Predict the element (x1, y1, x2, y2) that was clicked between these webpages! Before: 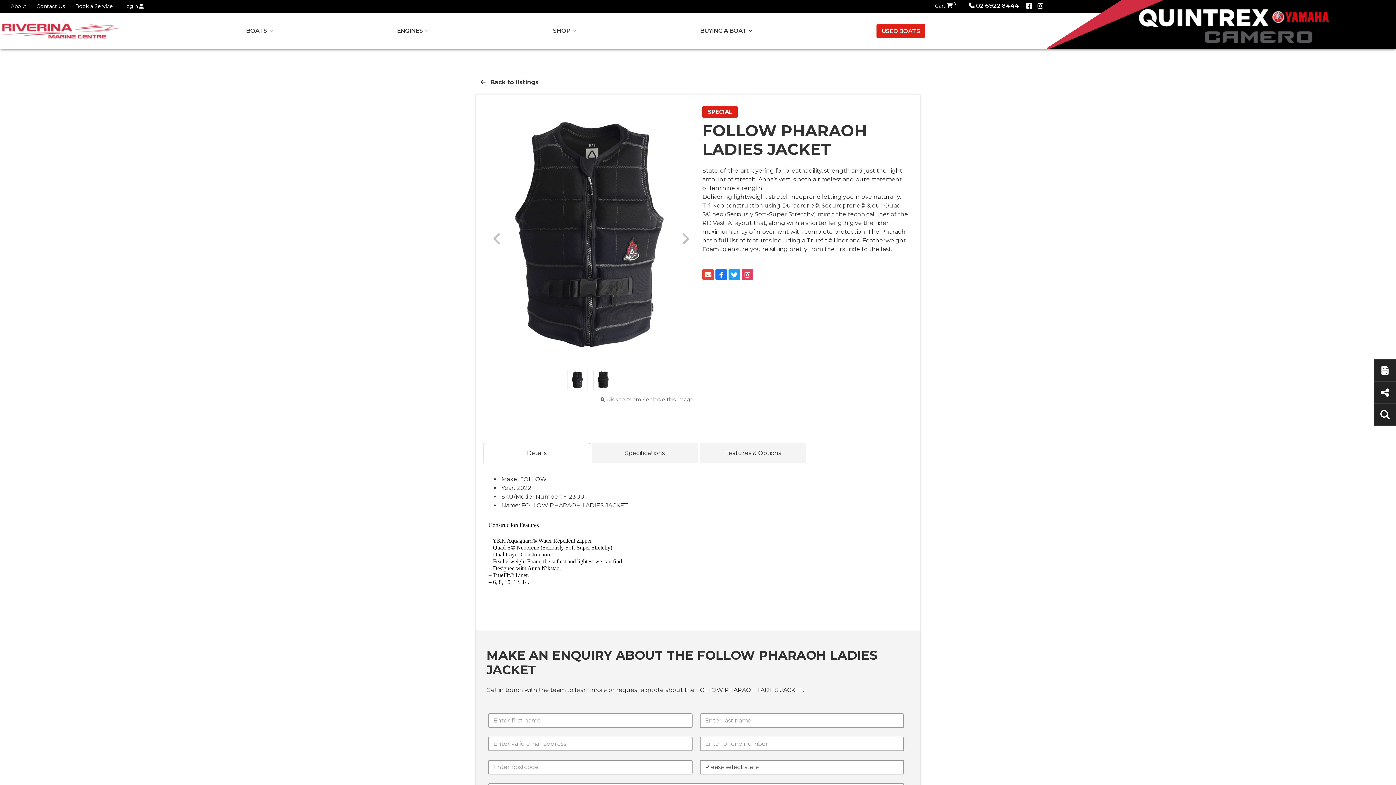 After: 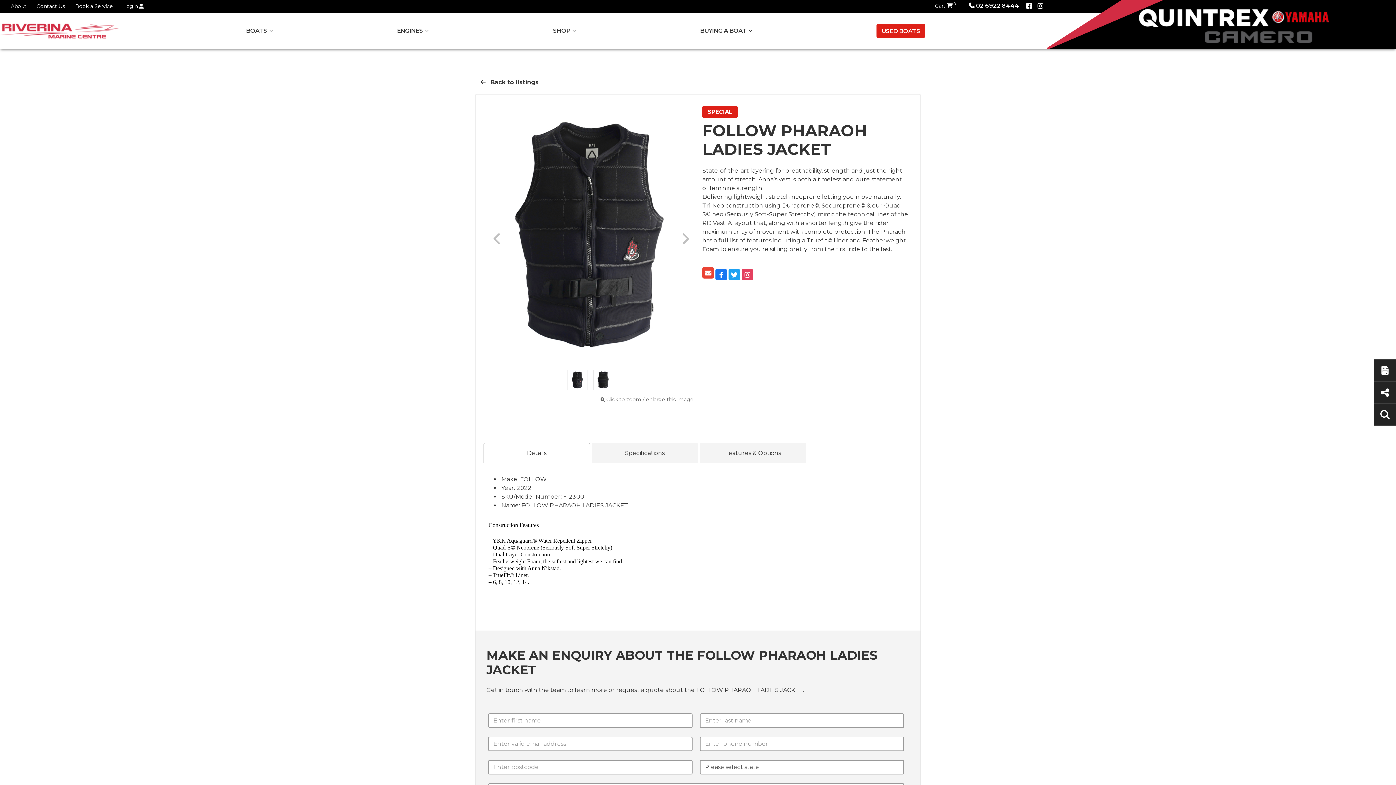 Action: bbox: (702, 270, 715, 277) label:  